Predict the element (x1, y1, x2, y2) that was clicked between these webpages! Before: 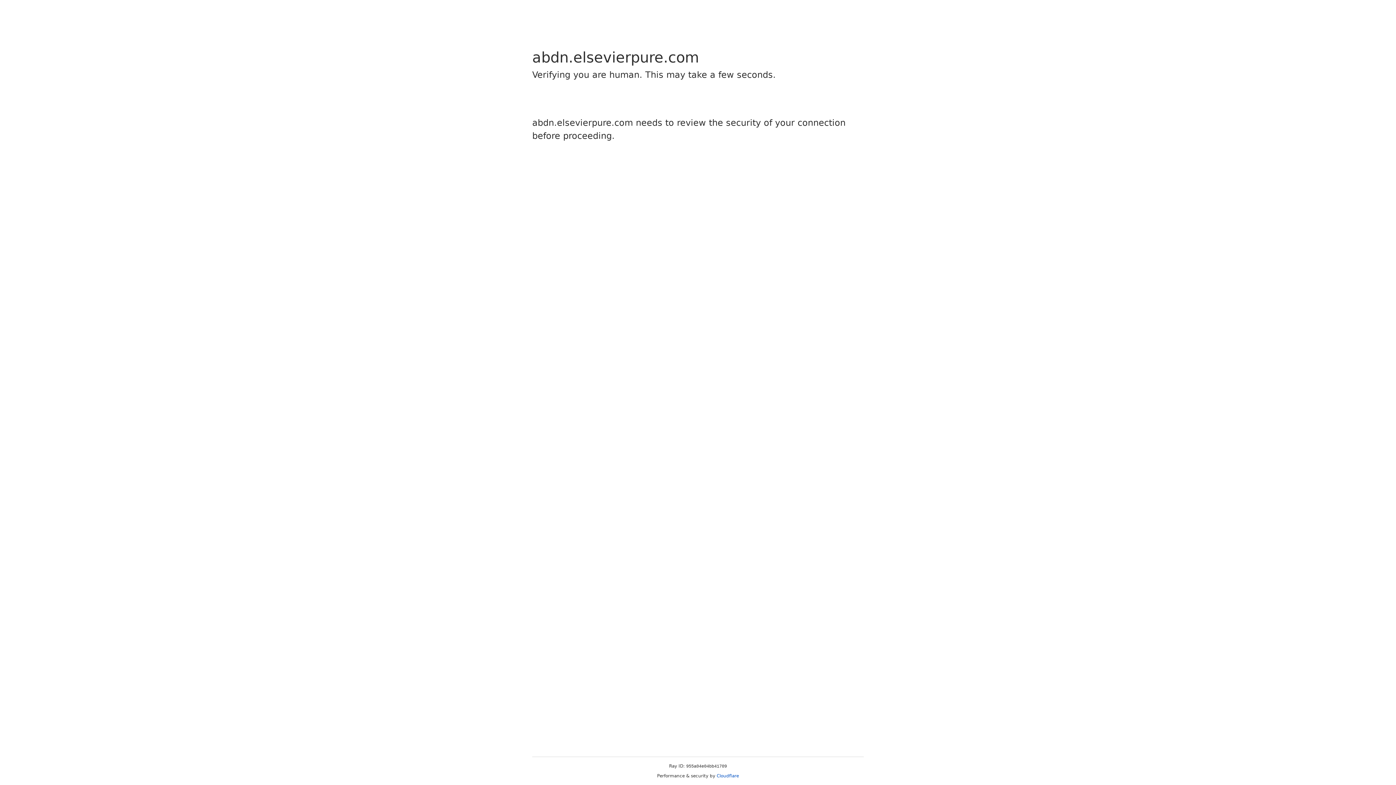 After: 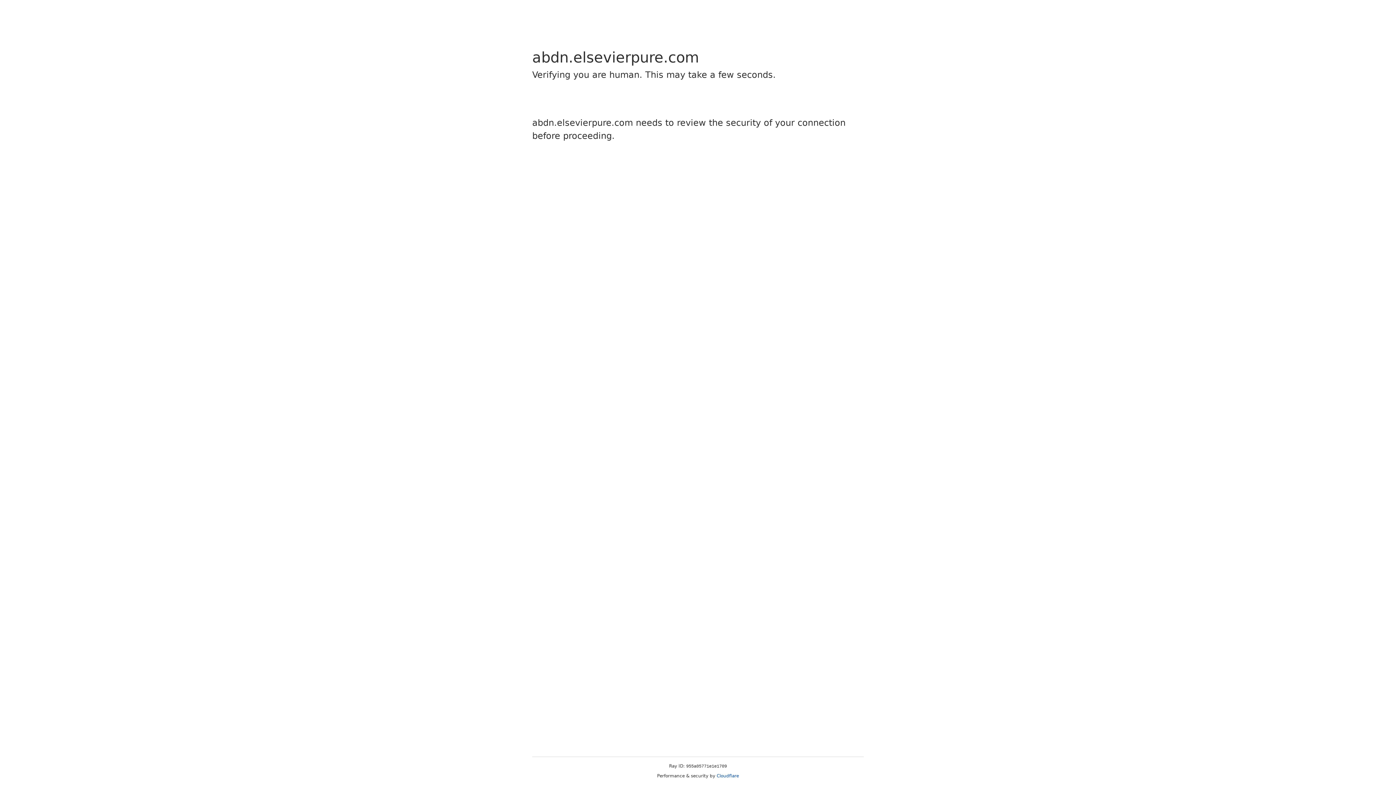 Action: bbox: (716, 773, 739, 778) label: Cloudflare